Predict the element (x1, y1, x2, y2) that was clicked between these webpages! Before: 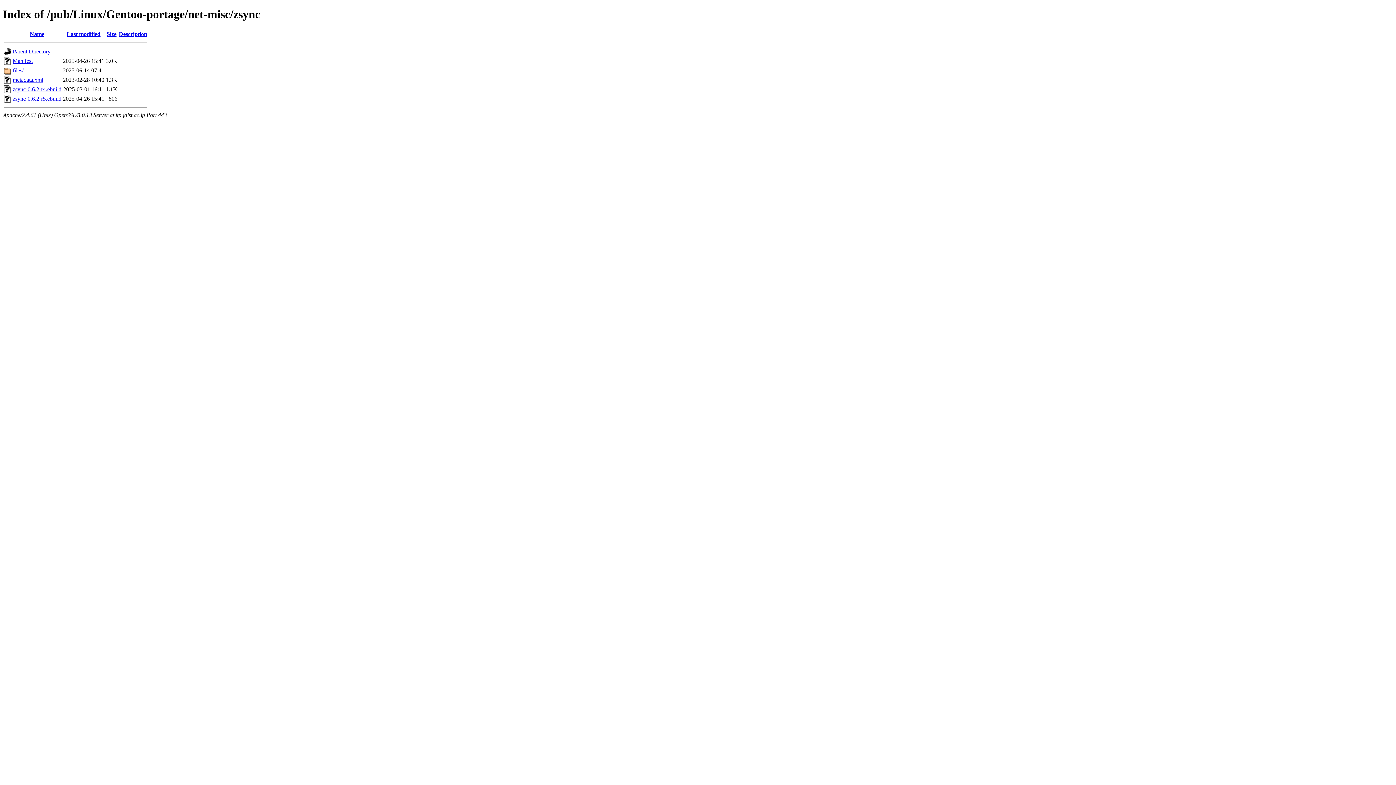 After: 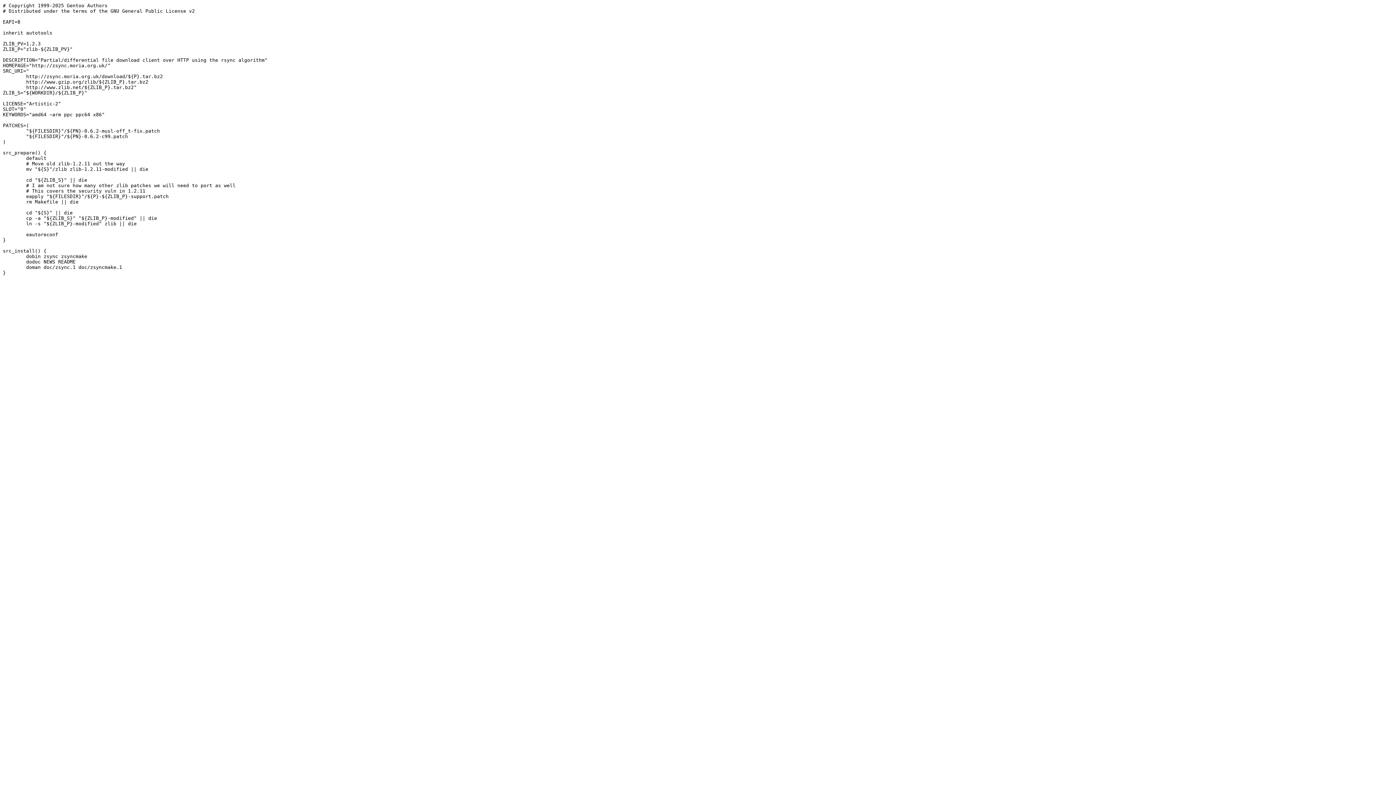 Action: label: zsync-0.6.2-r4.ebuild bbox: (12, 86, 61, 92)